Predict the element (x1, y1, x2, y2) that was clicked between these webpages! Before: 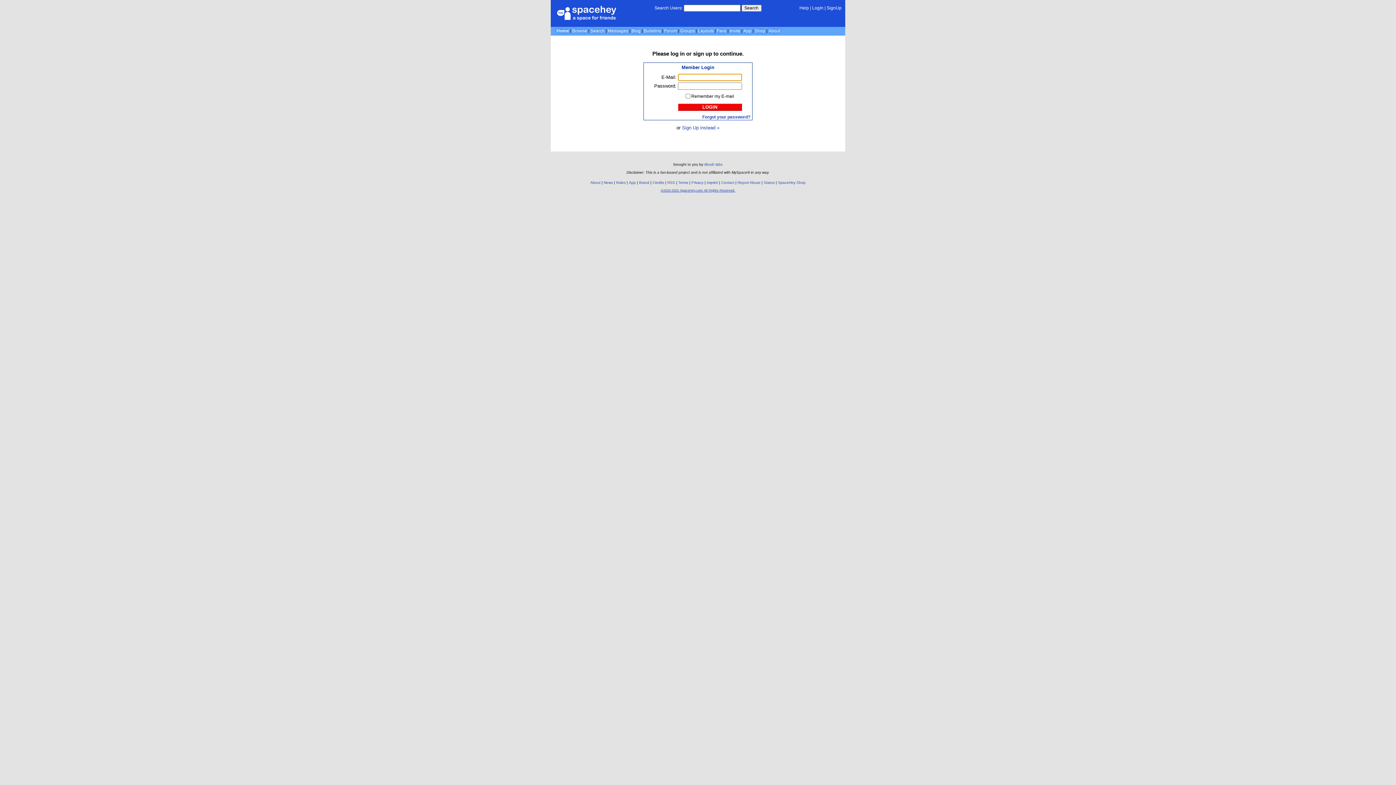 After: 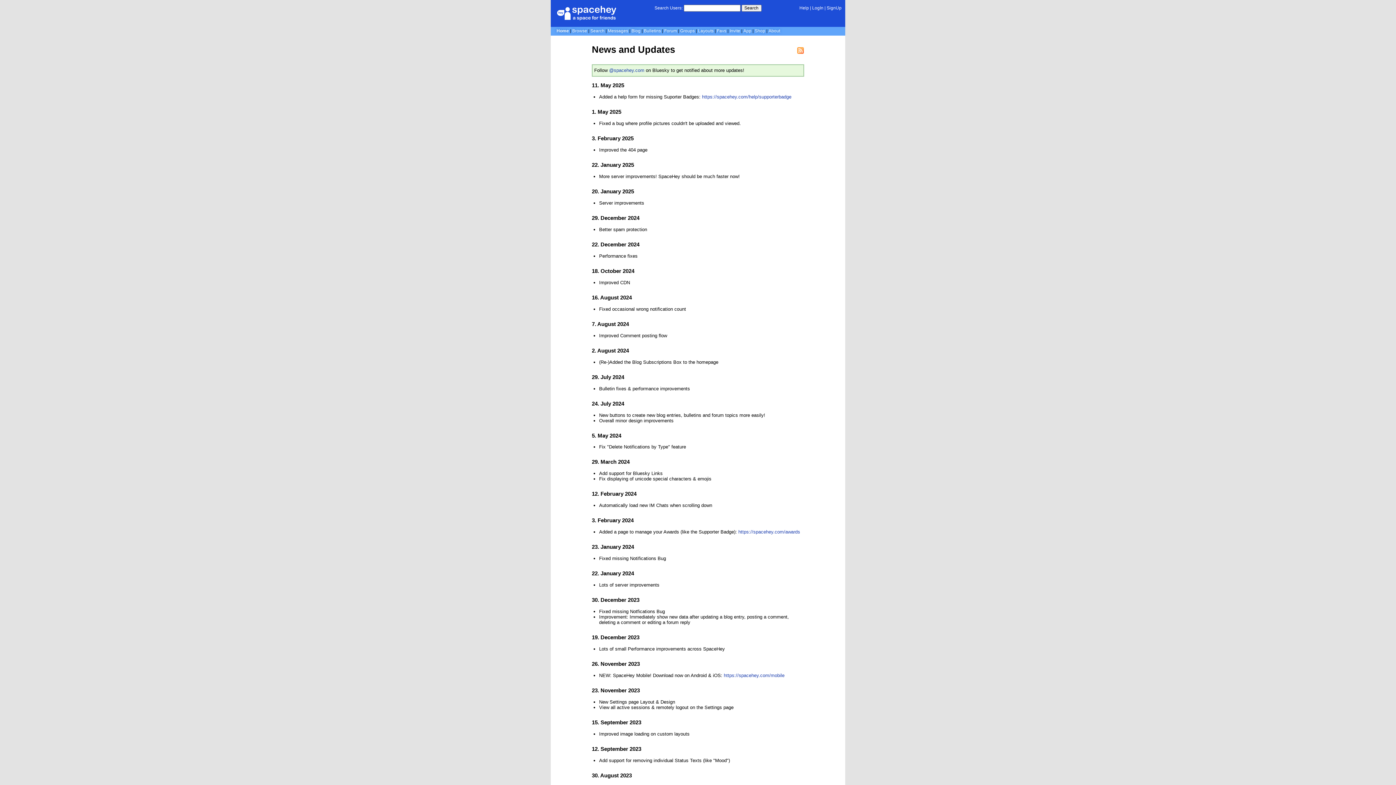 Action: label: News bbox: (604, 180, 613, 184)